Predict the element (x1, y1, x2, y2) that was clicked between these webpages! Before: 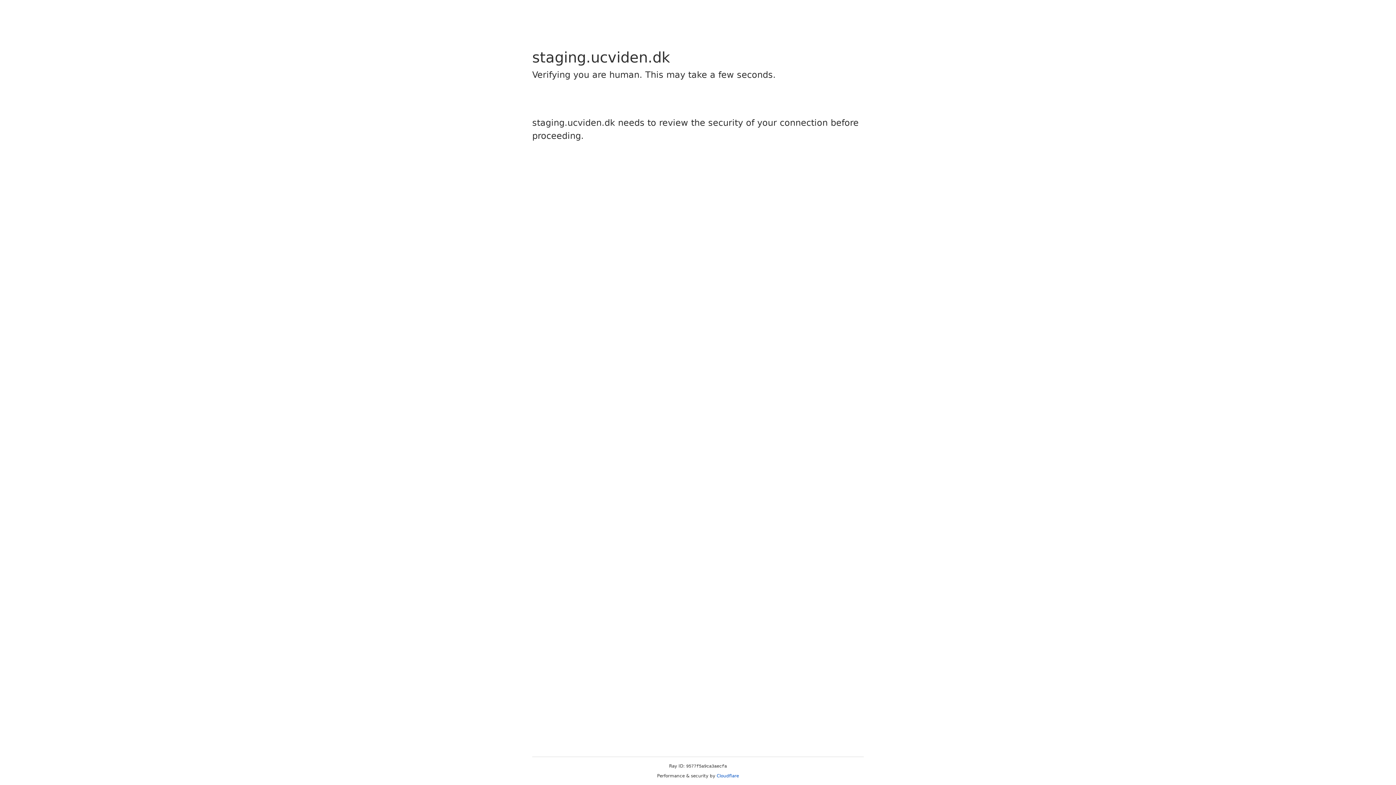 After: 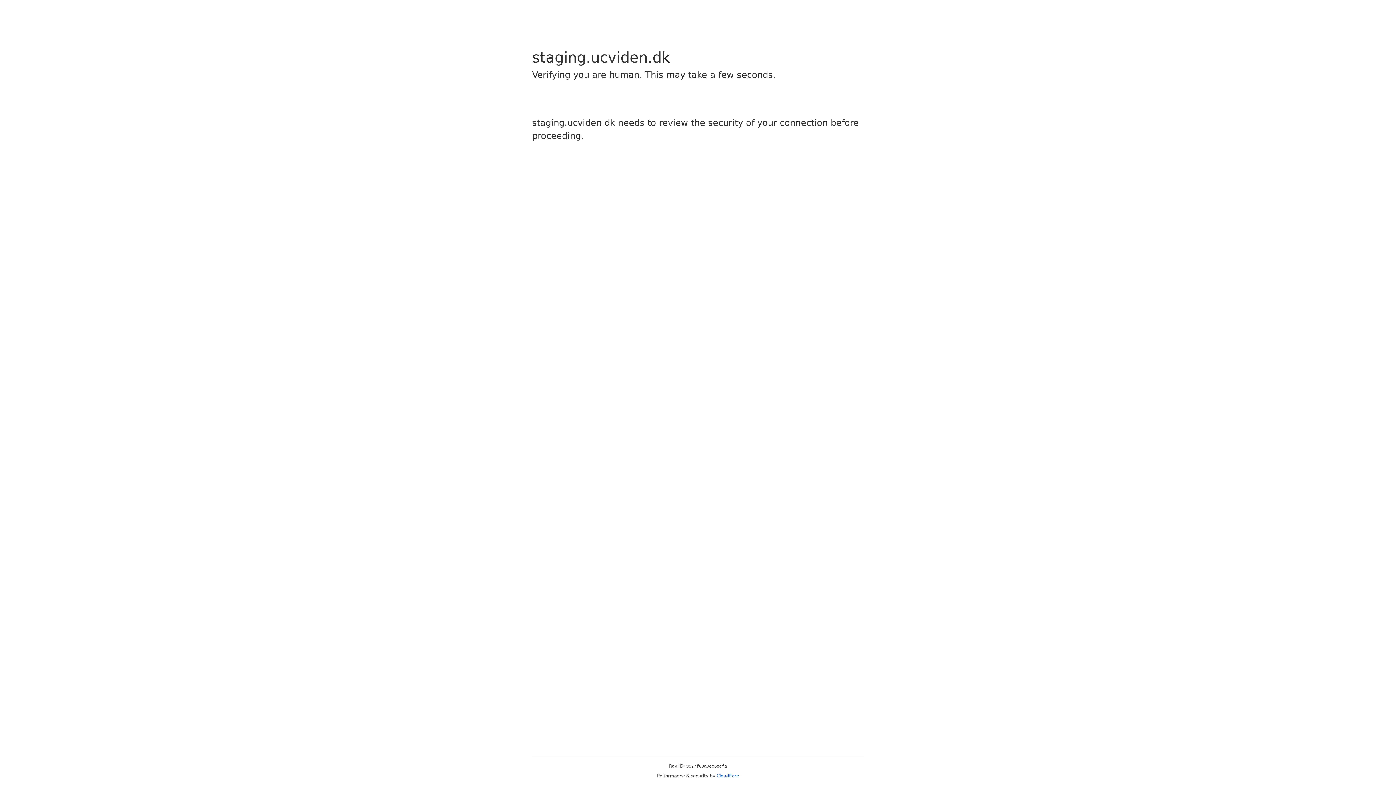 Action: bbox: (716, 773, 739, 778) label: Cloudflare